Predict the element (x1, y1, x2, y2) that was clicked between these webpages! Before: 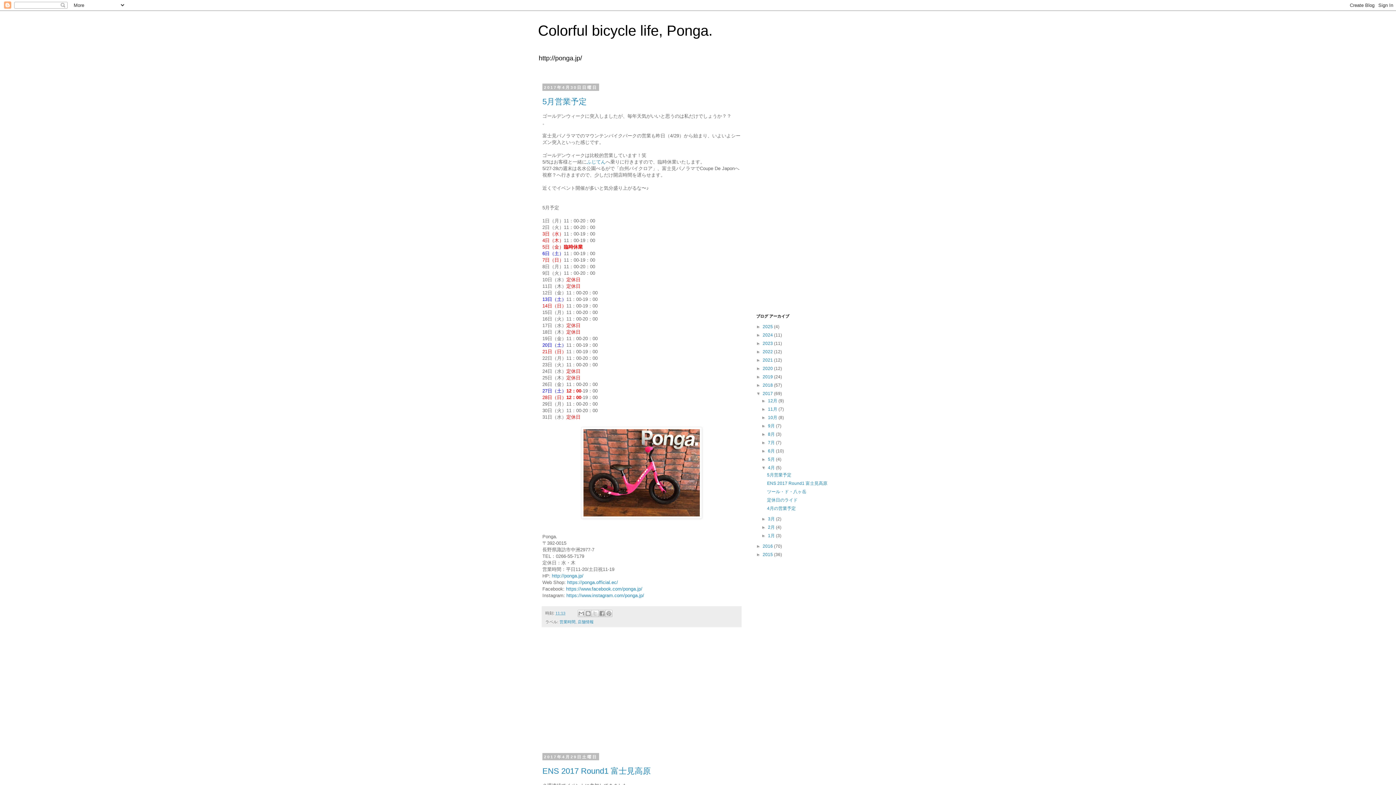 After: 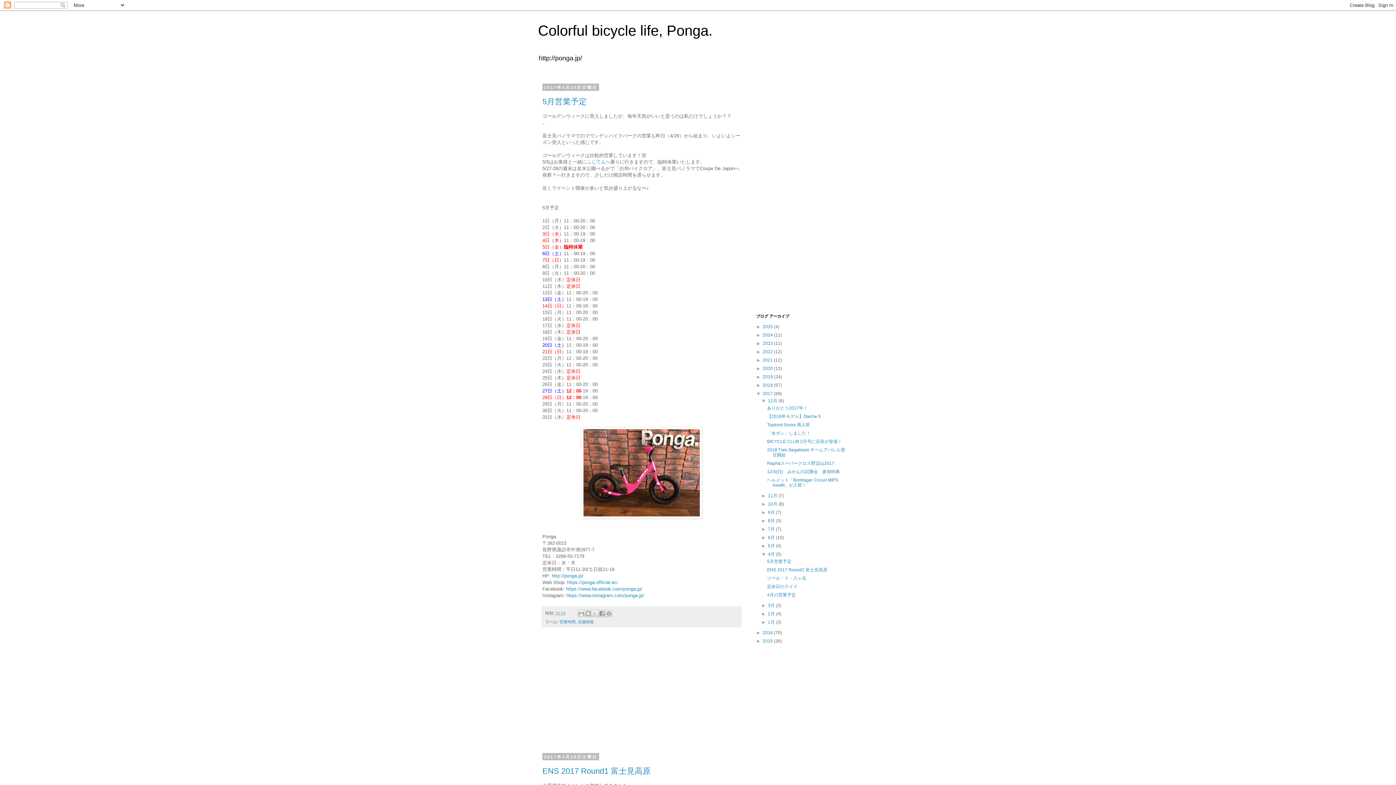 Action: label: ►   bbox: (761, 398, 768, 403)